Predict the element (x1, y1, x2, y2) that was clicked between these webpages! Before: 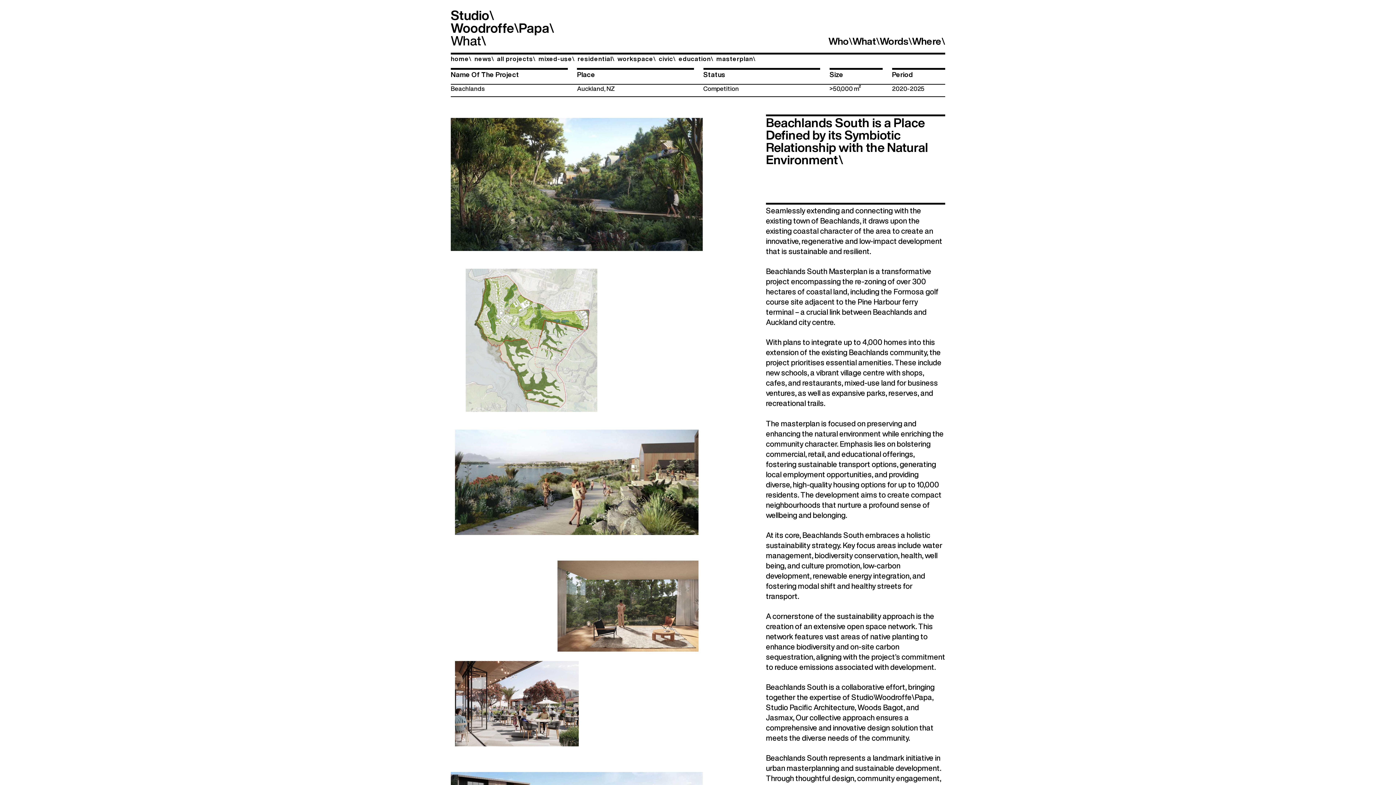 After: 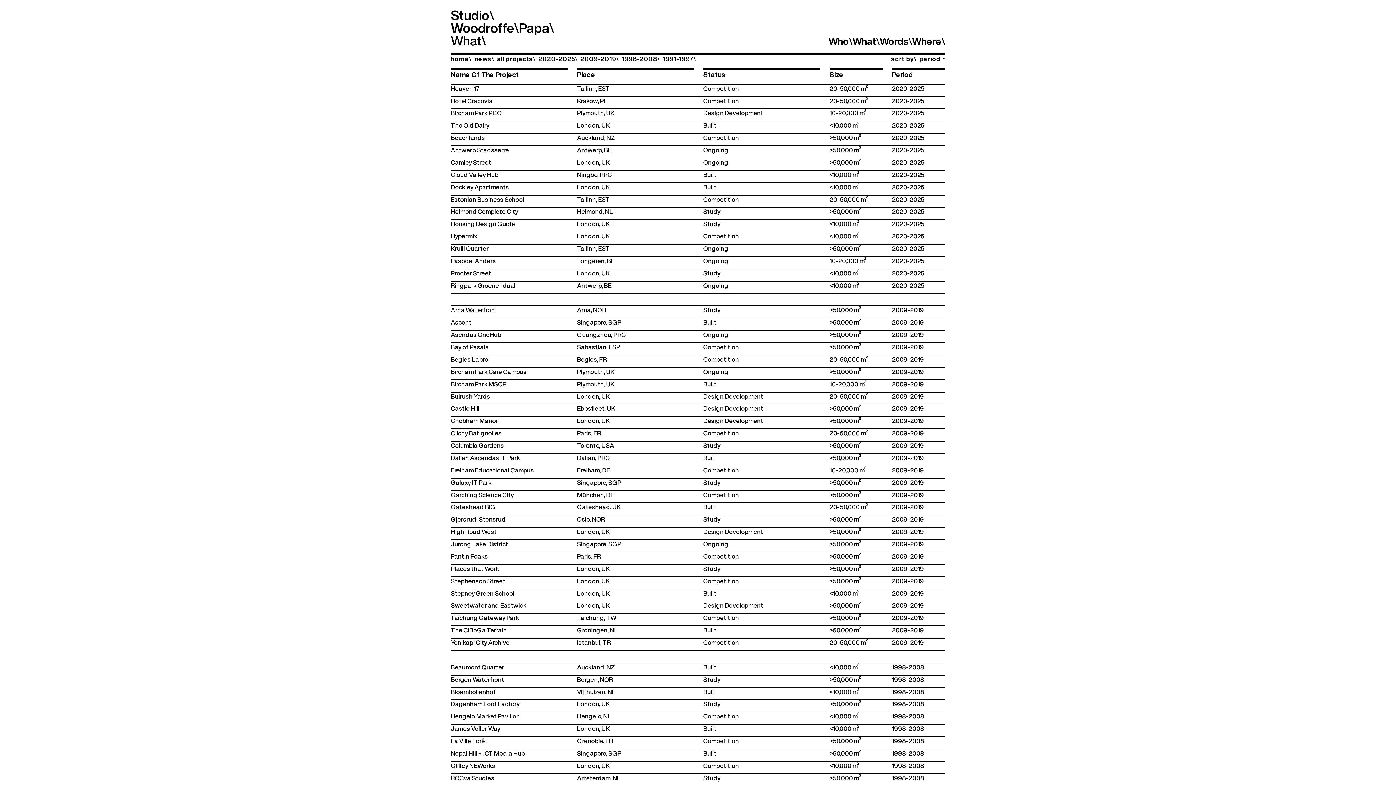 Action: bbox: (892, 71, 912, 77) label: Period